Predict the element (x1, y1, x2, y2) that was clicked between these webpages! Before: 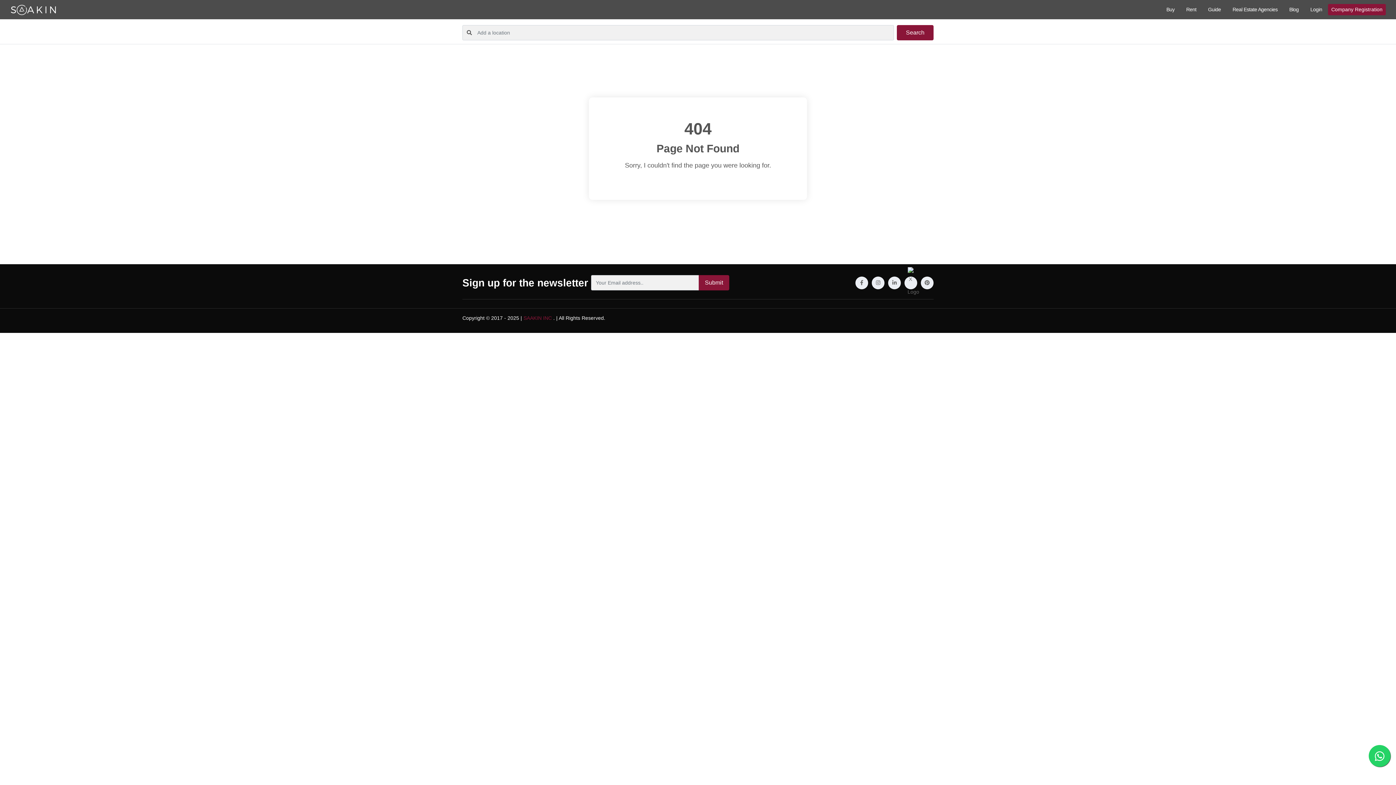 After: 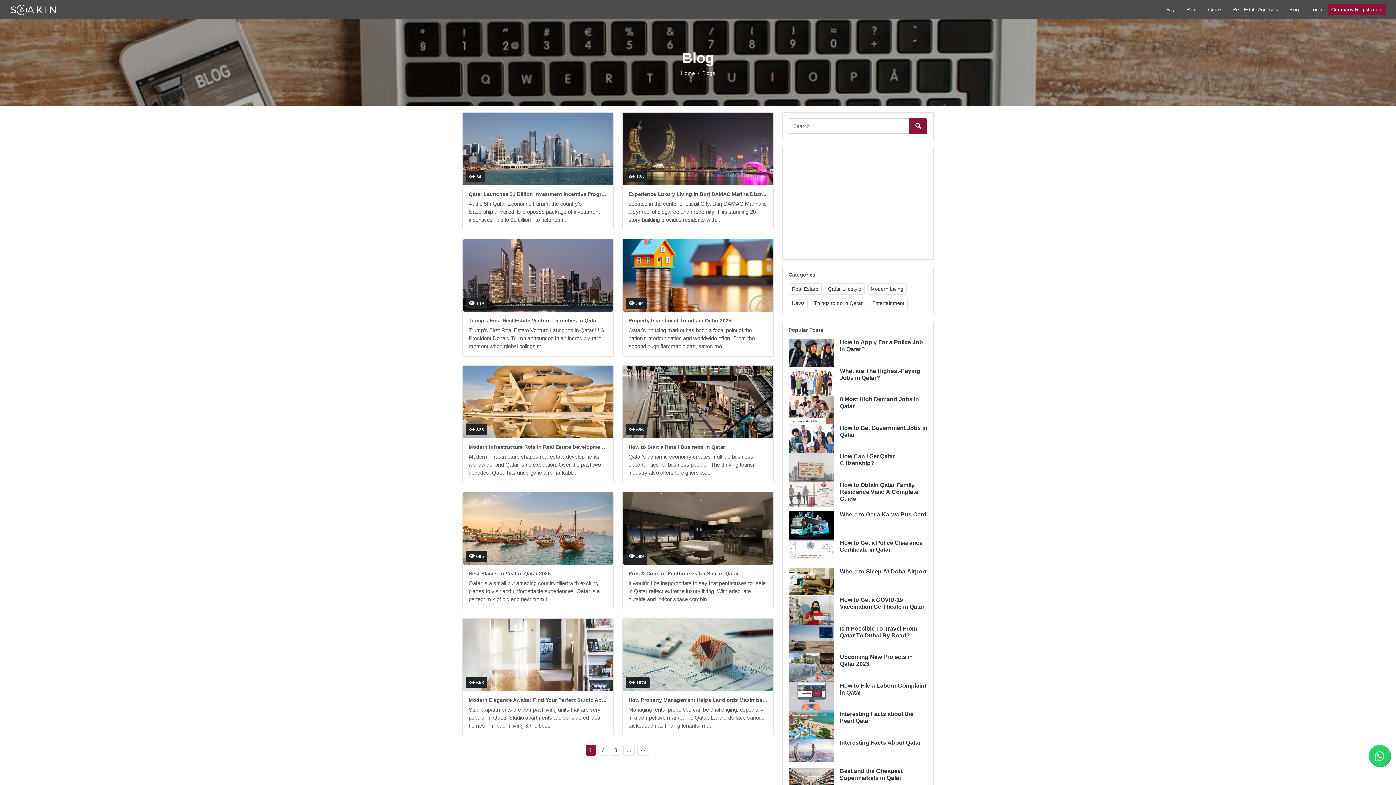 Action: bbox: (1283, 2, 1304, 16) label: Blog